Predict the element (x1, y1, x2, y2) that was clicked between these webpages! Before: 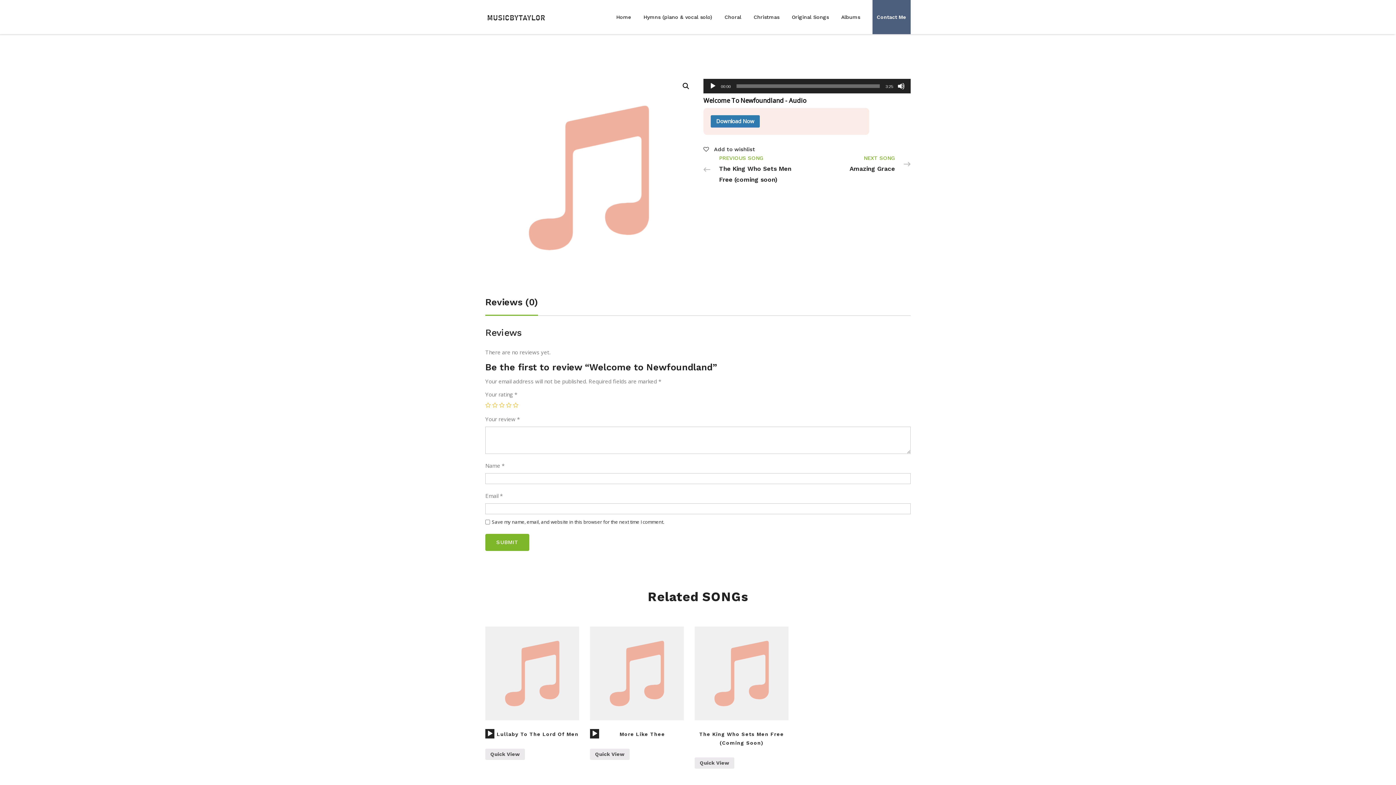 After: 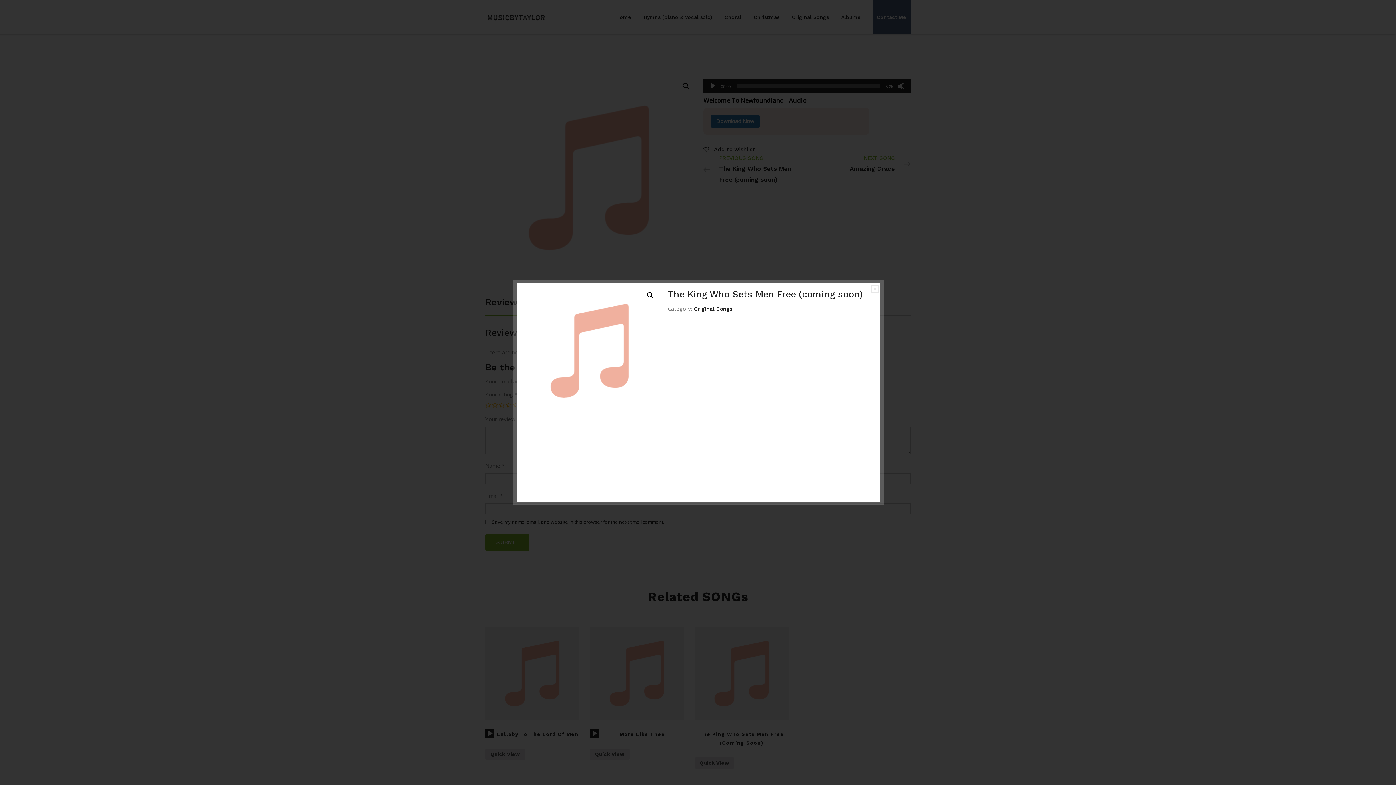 Action: label: Quick View bbox: (694, 757, 734, 769)